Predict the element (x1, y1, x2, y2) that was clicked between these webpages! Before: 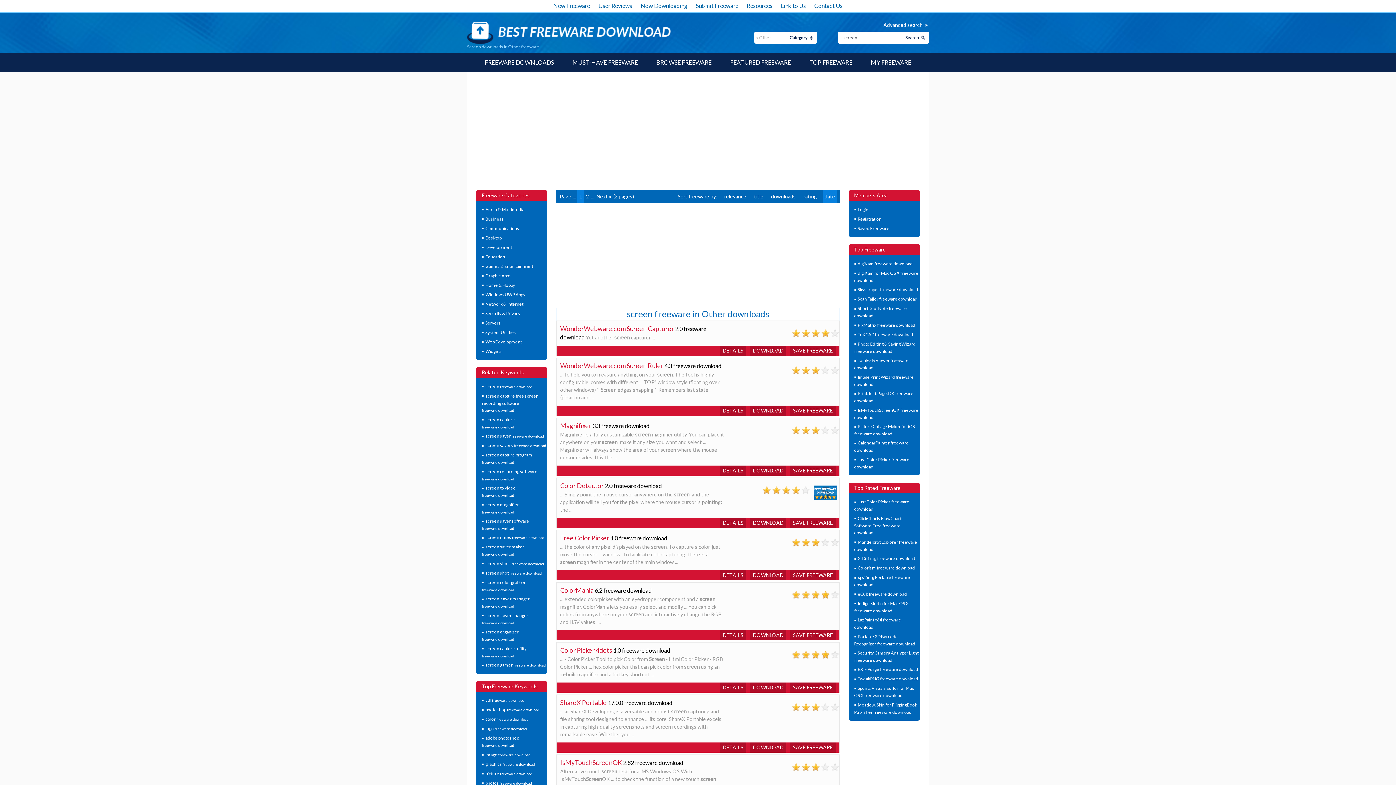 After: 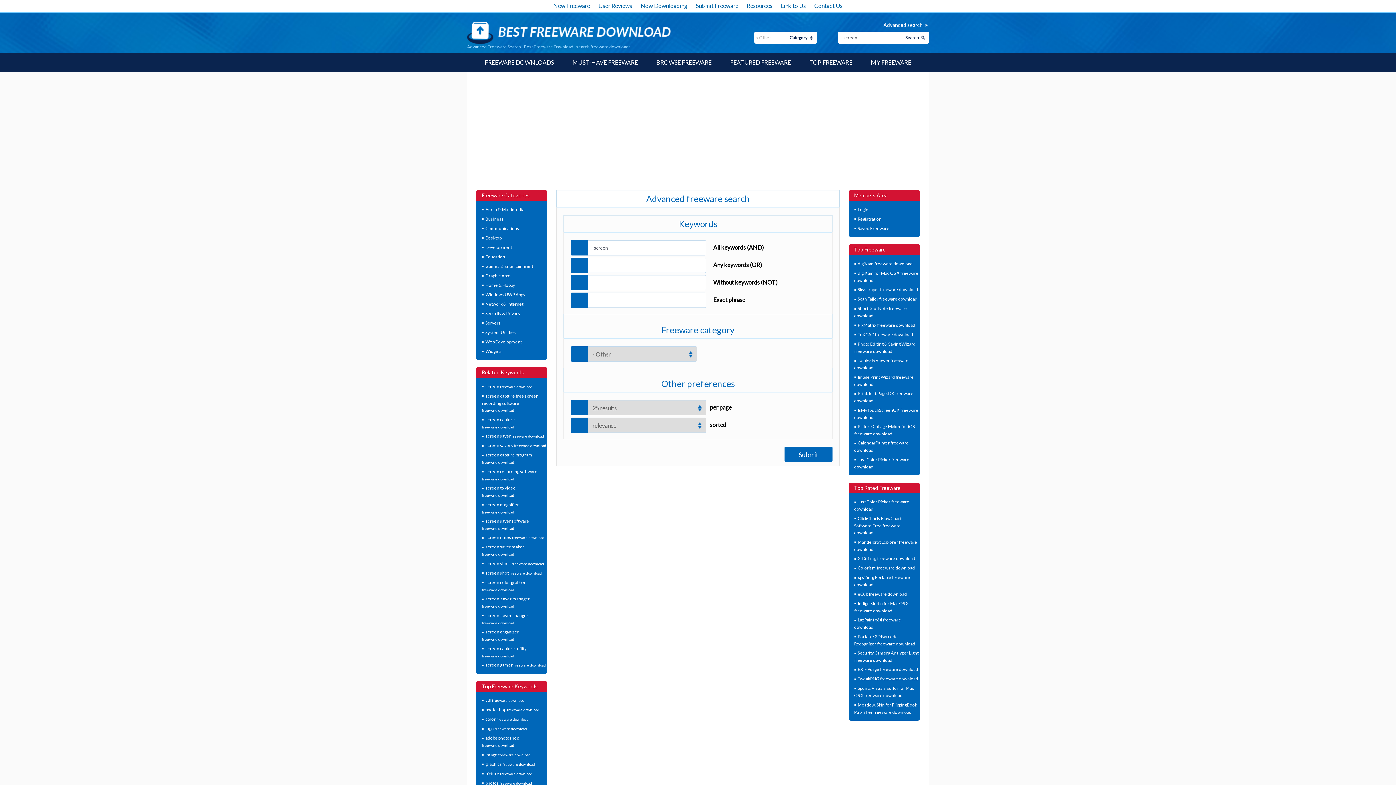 Action: bbox: (754, 21, 929, 28) label: Advanced search